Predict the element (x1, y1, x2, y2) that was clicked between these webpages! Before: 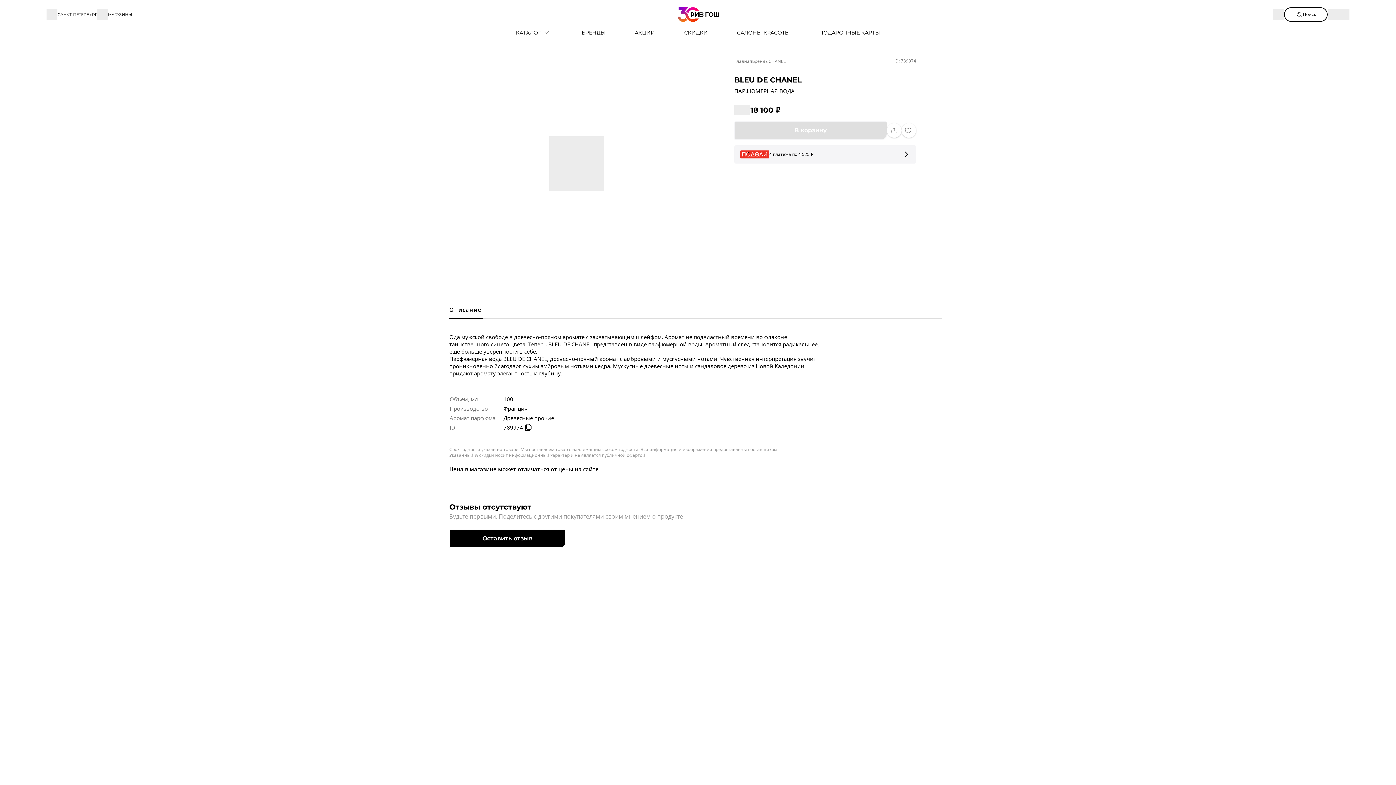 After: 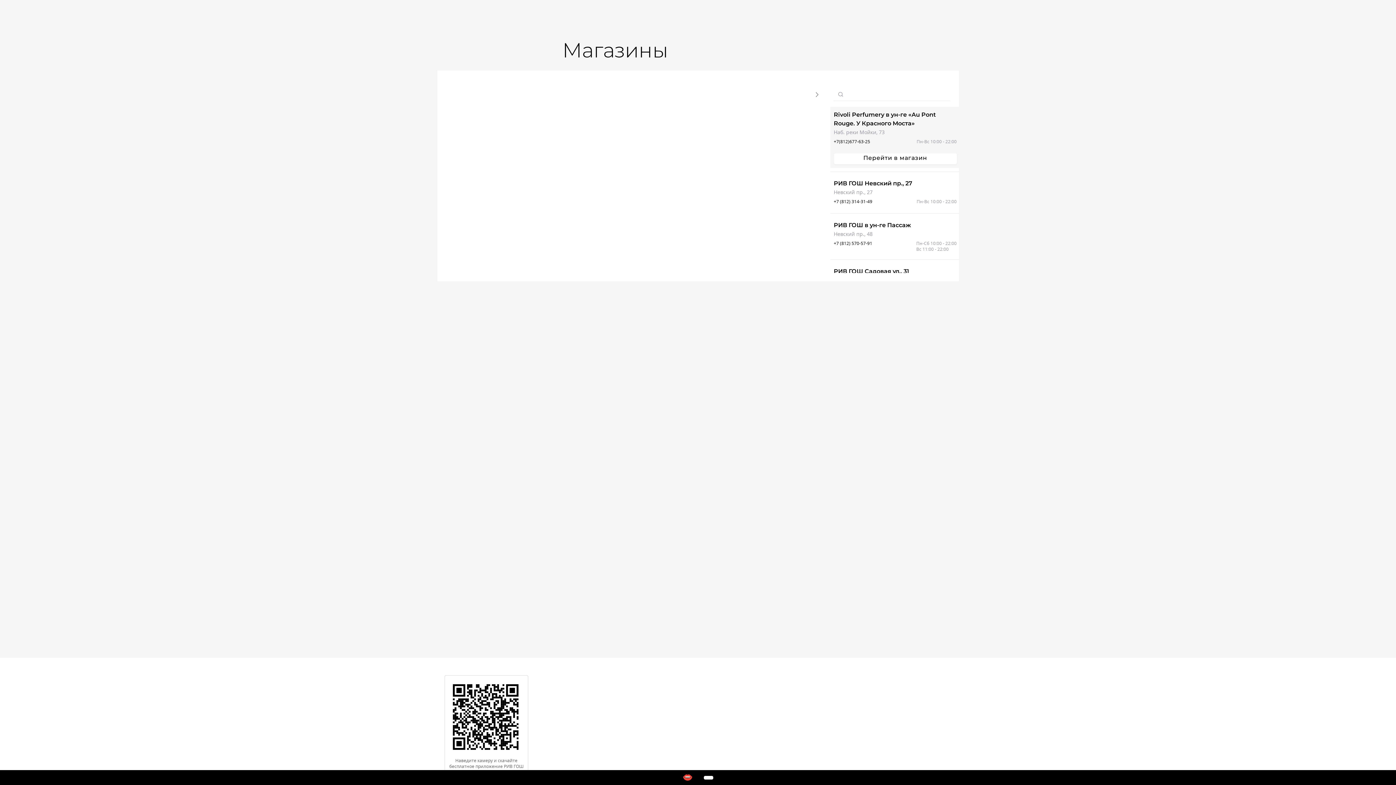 Action: label: МАГАЗИНЫ bbox: (97, 10, 132, 18)